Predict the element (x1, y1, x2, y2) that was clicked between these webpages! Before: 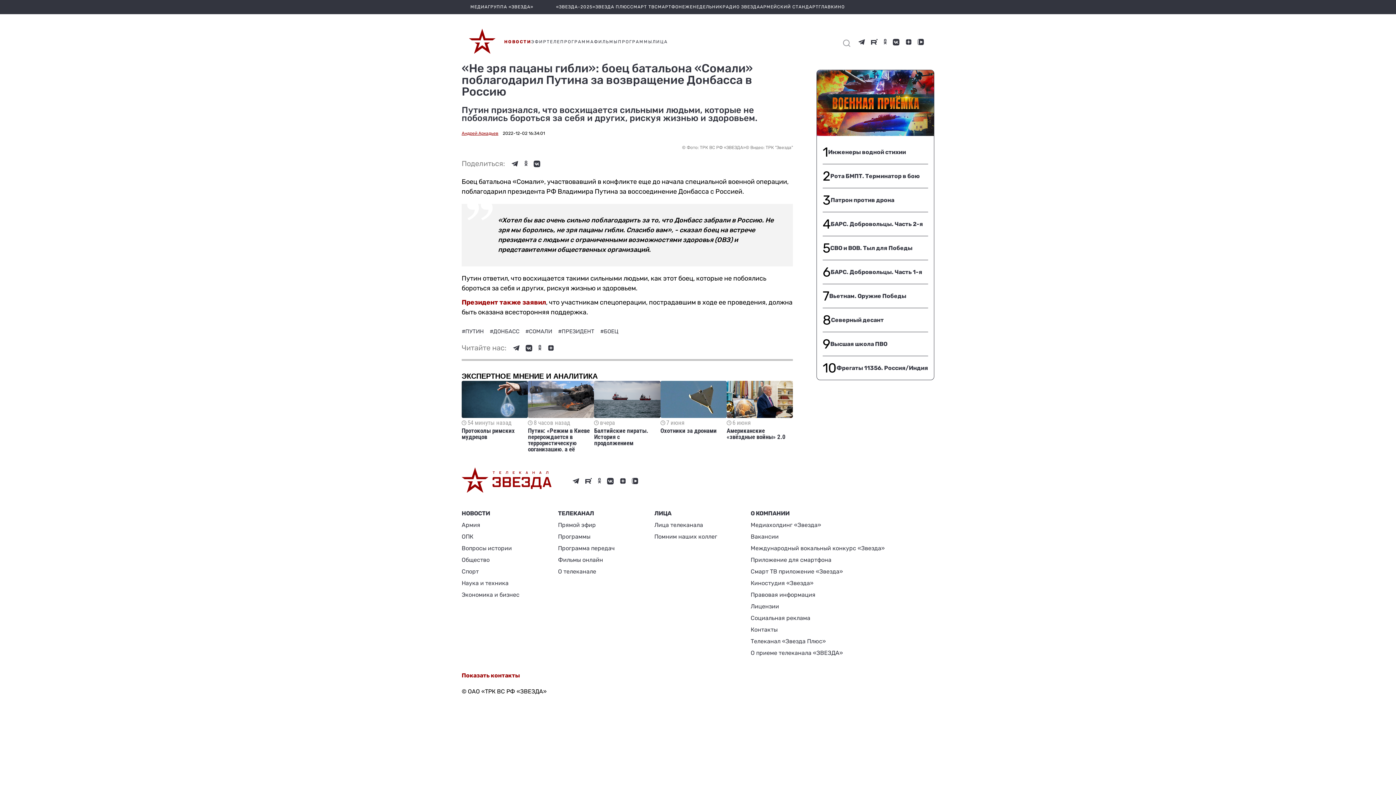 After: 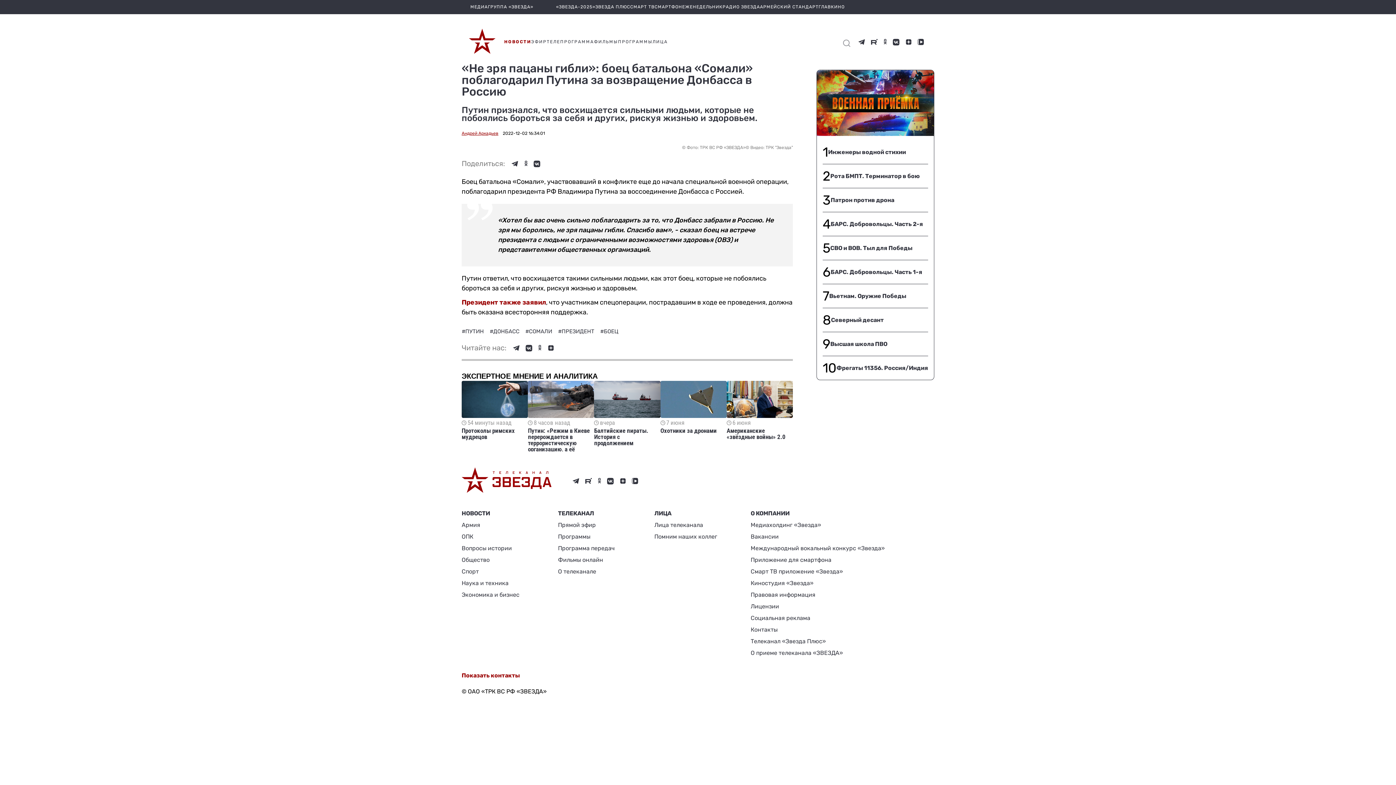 Action: bbox: (558, 508, 614, 519) label: ТЕЛЕКАНАЛ